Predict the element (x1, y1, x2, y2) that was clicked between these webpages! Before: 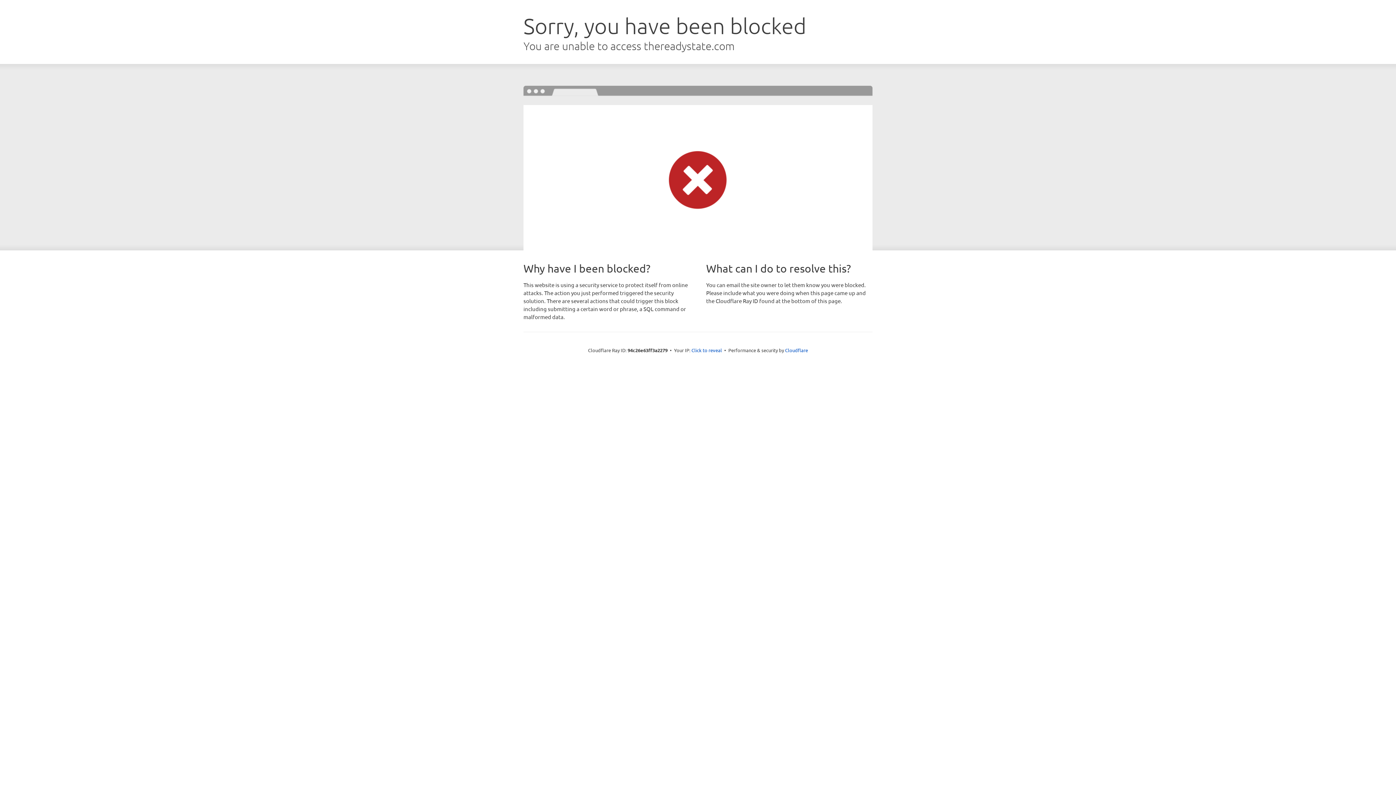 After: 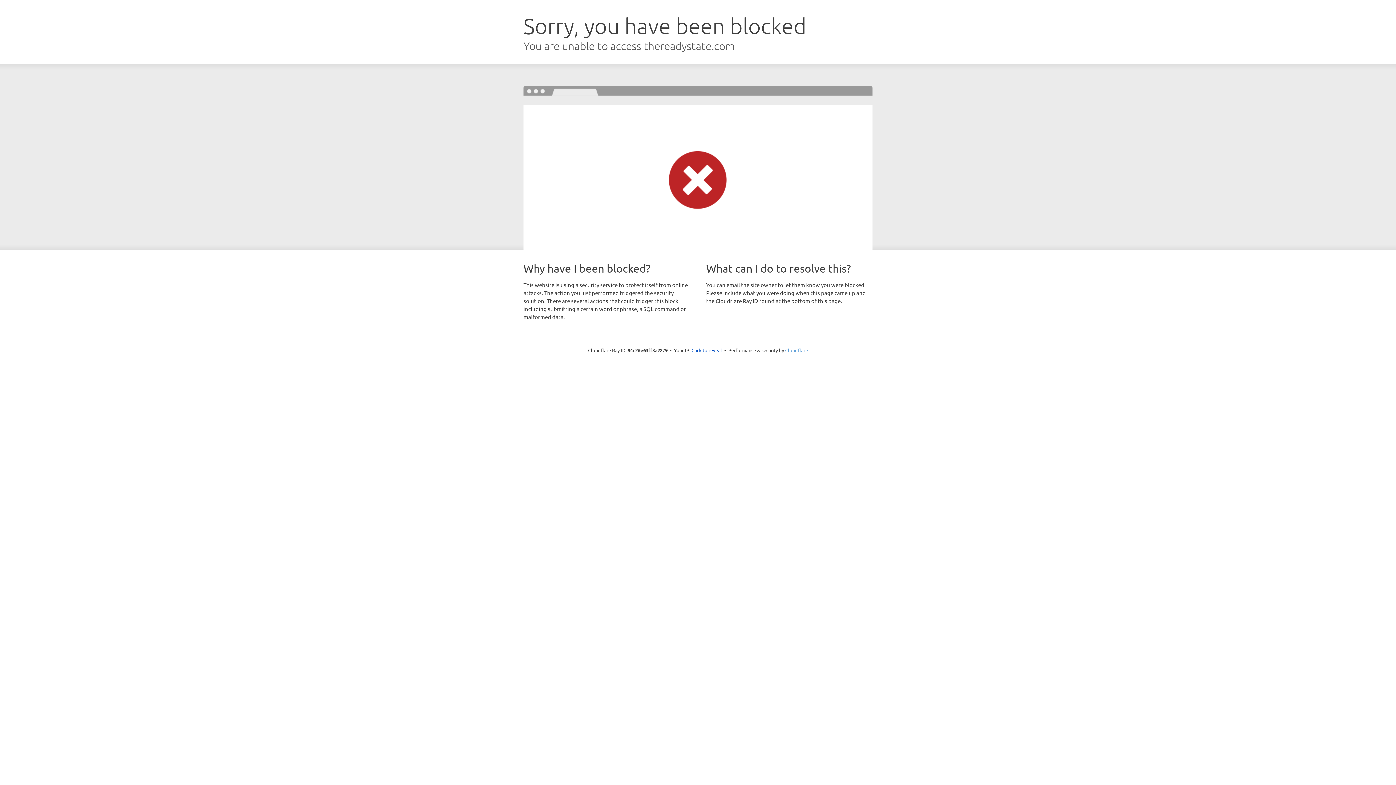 Action: bbox: (785, 347, 808, 353) label: Cloudflare